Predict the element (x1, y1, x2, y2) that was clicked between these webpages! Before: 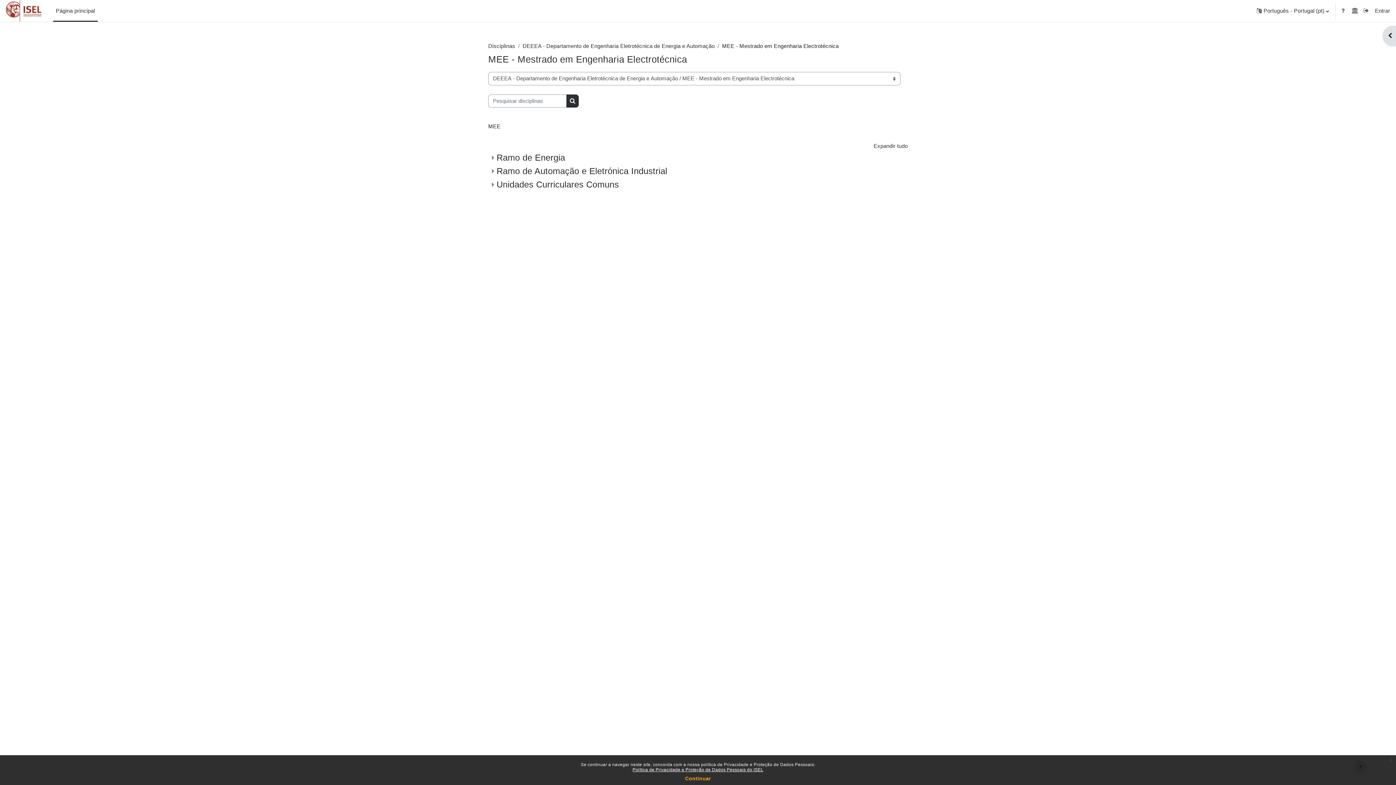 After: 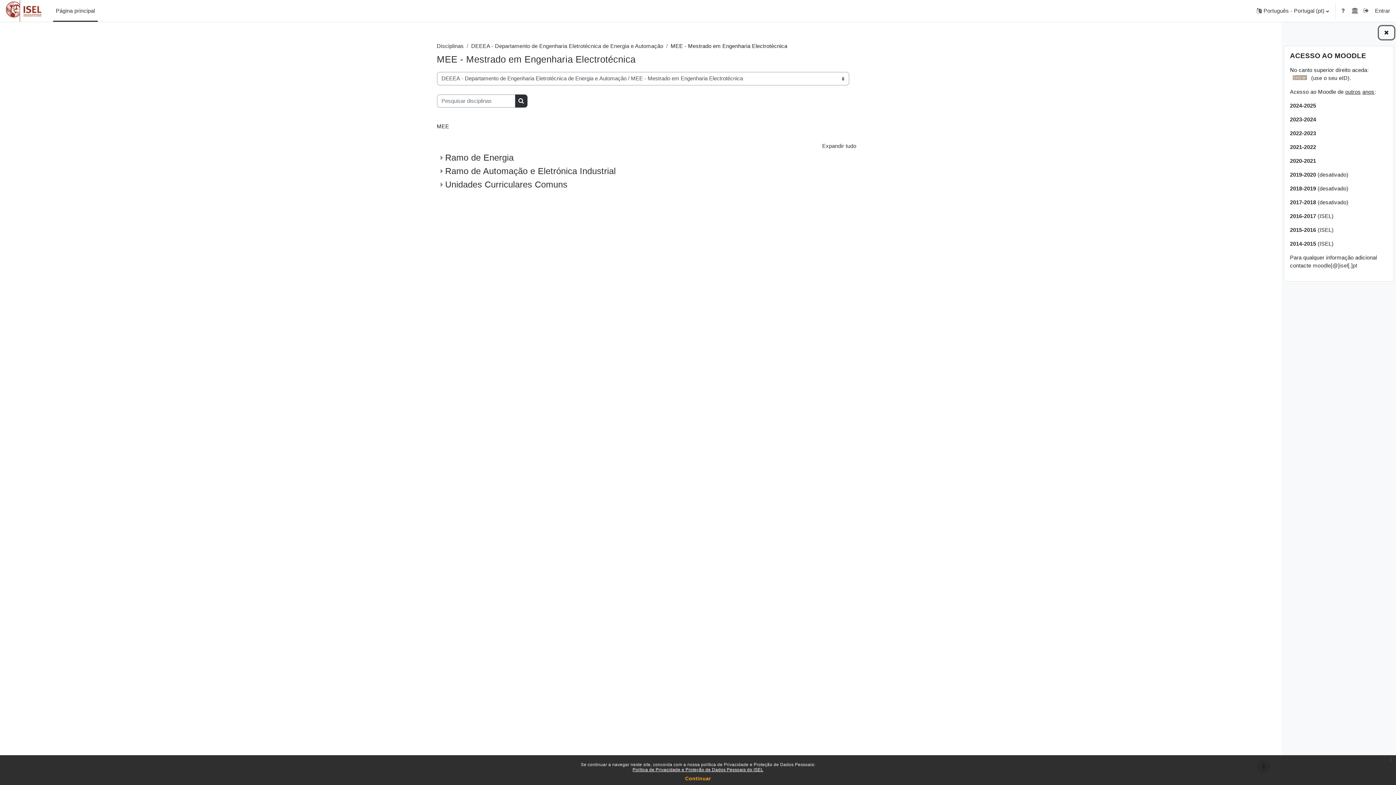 Action: bbox: (1382, 25, 1396, 46) label: Abrir painel dos blocos